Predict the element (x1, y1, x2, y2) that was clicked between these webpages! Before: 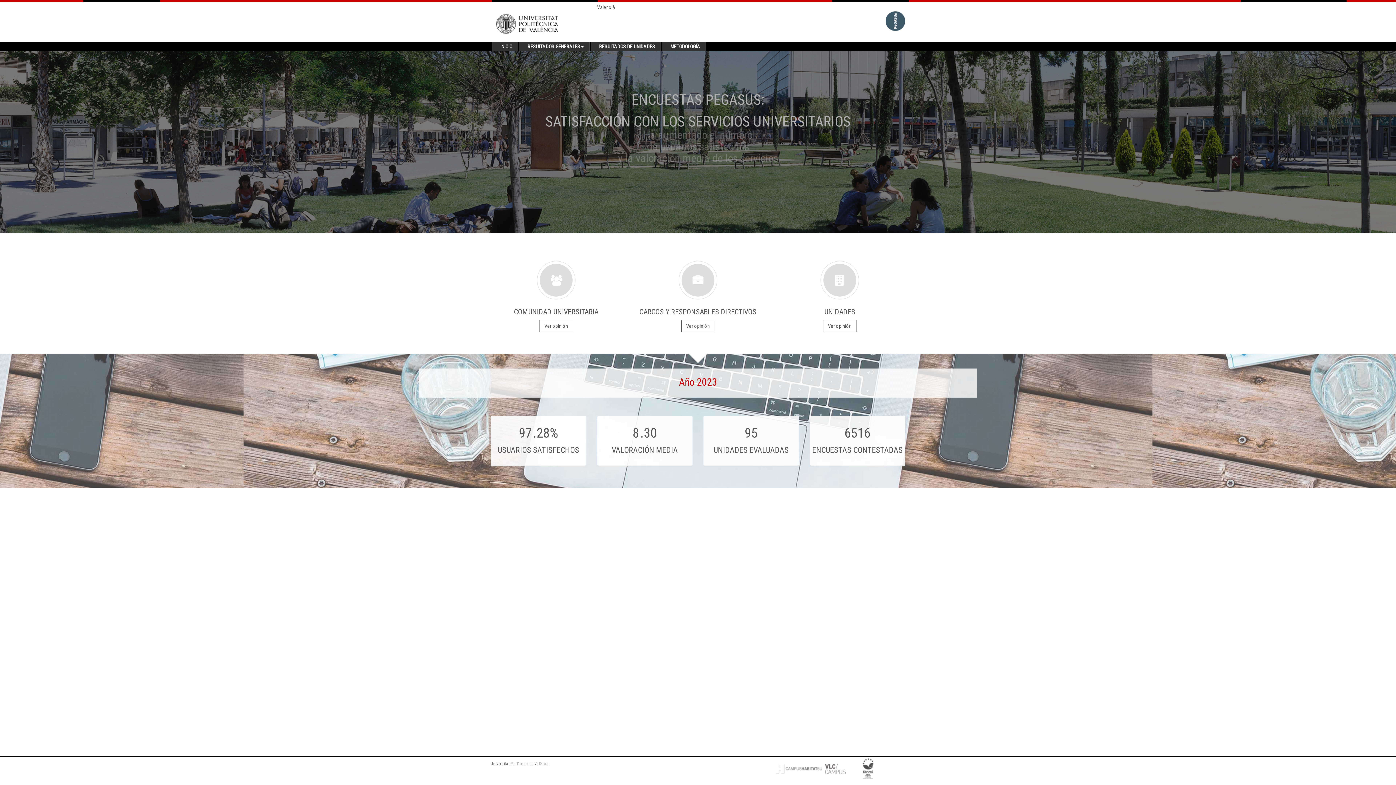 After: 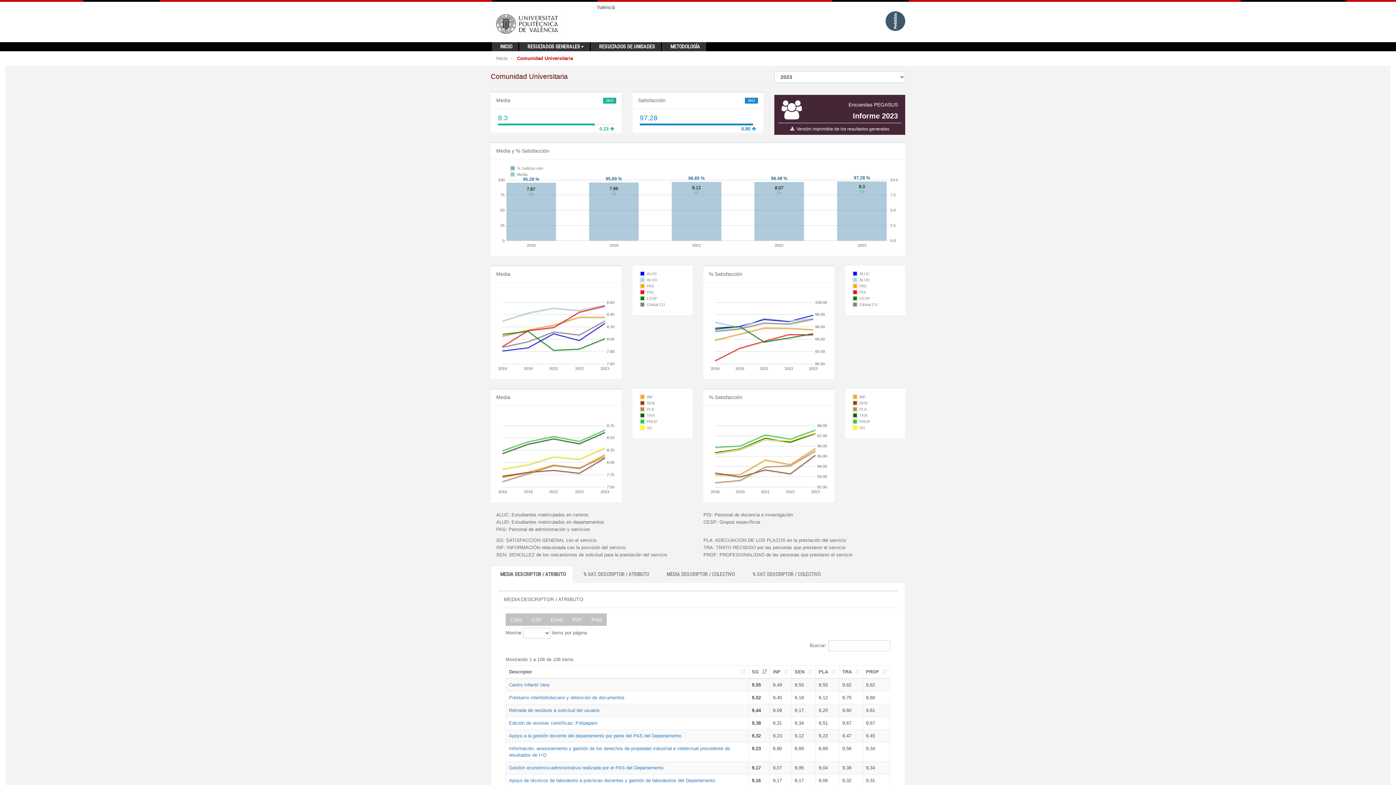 Action: bbox: (539, 320, 573, 332) label: Ver opinión